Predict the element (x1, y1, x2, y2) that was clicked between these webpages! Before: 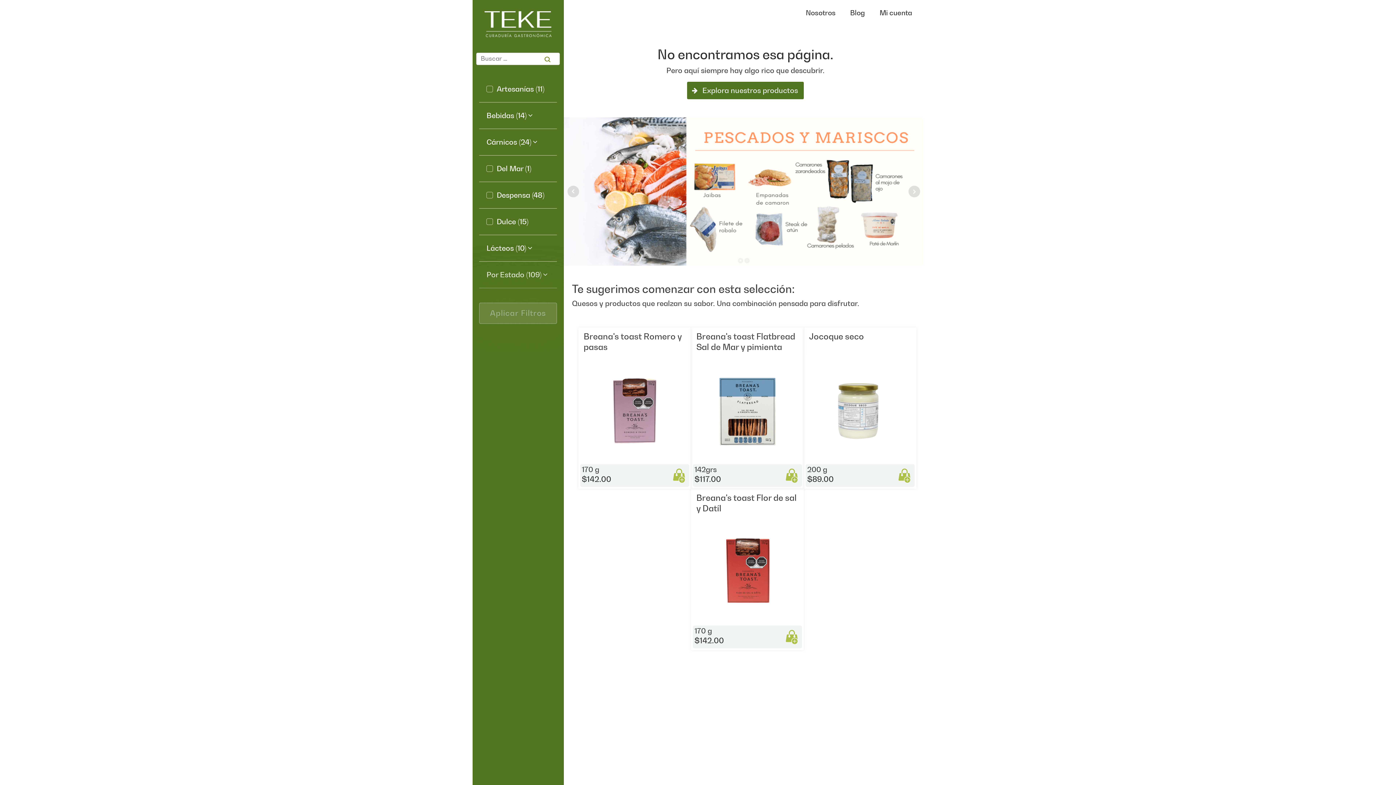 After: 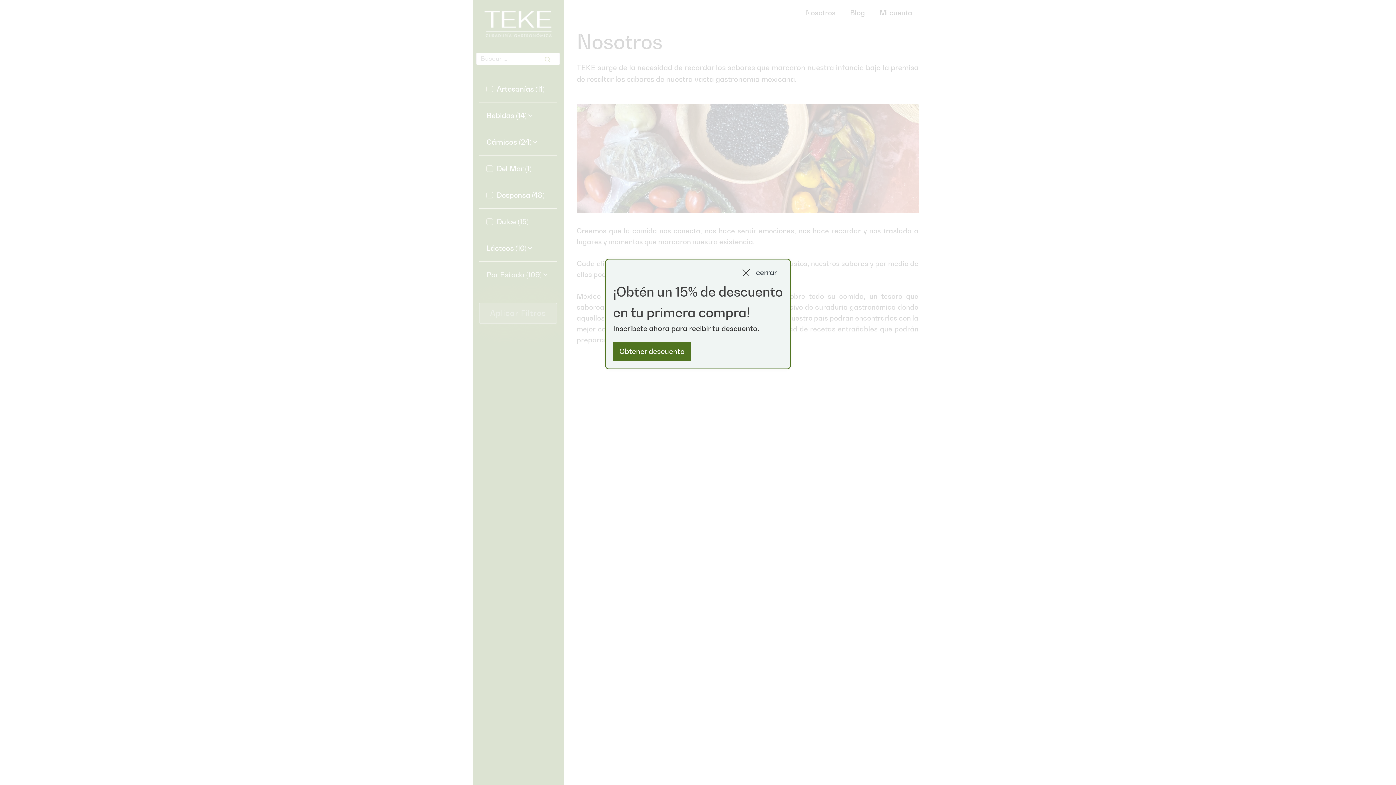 Action: label: Nosotros bbox: (798, 0, 843, 25)